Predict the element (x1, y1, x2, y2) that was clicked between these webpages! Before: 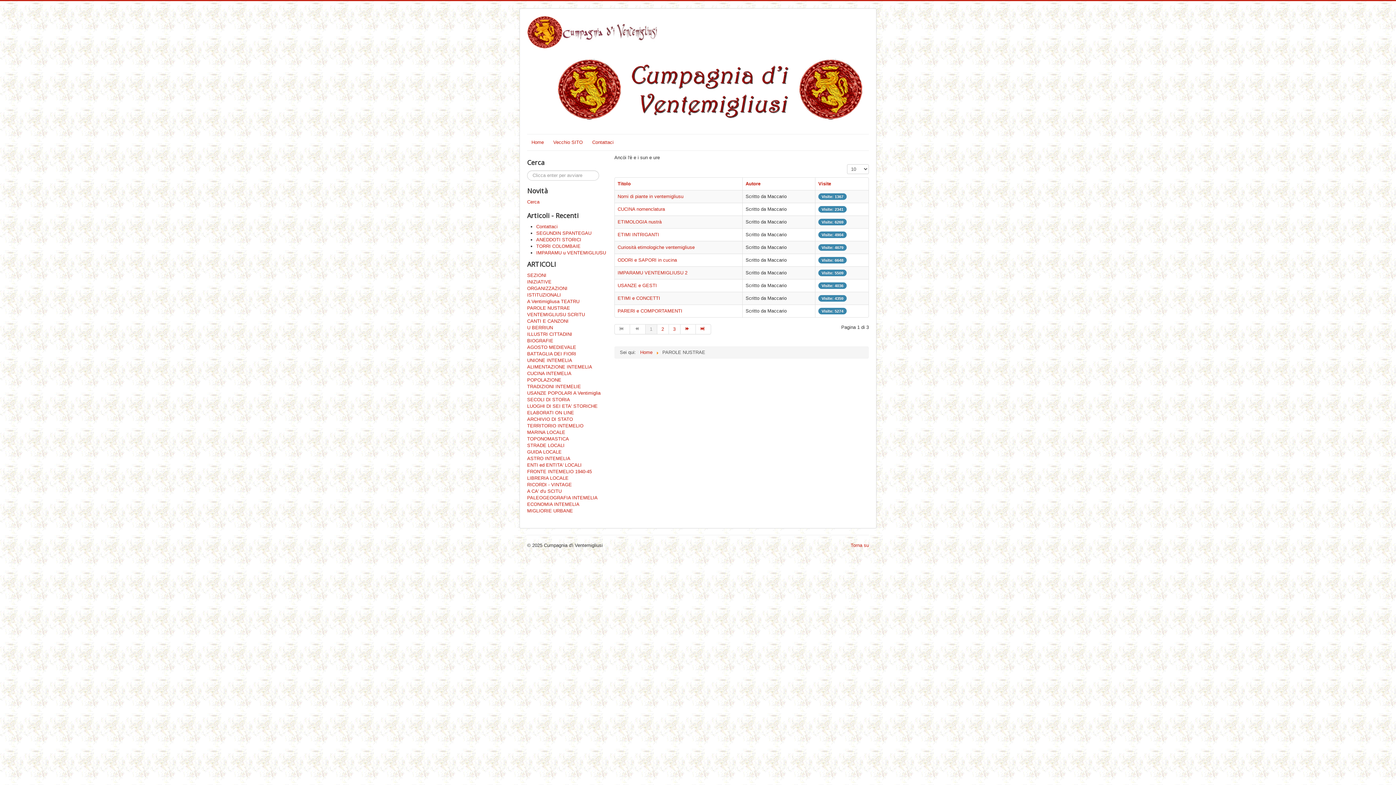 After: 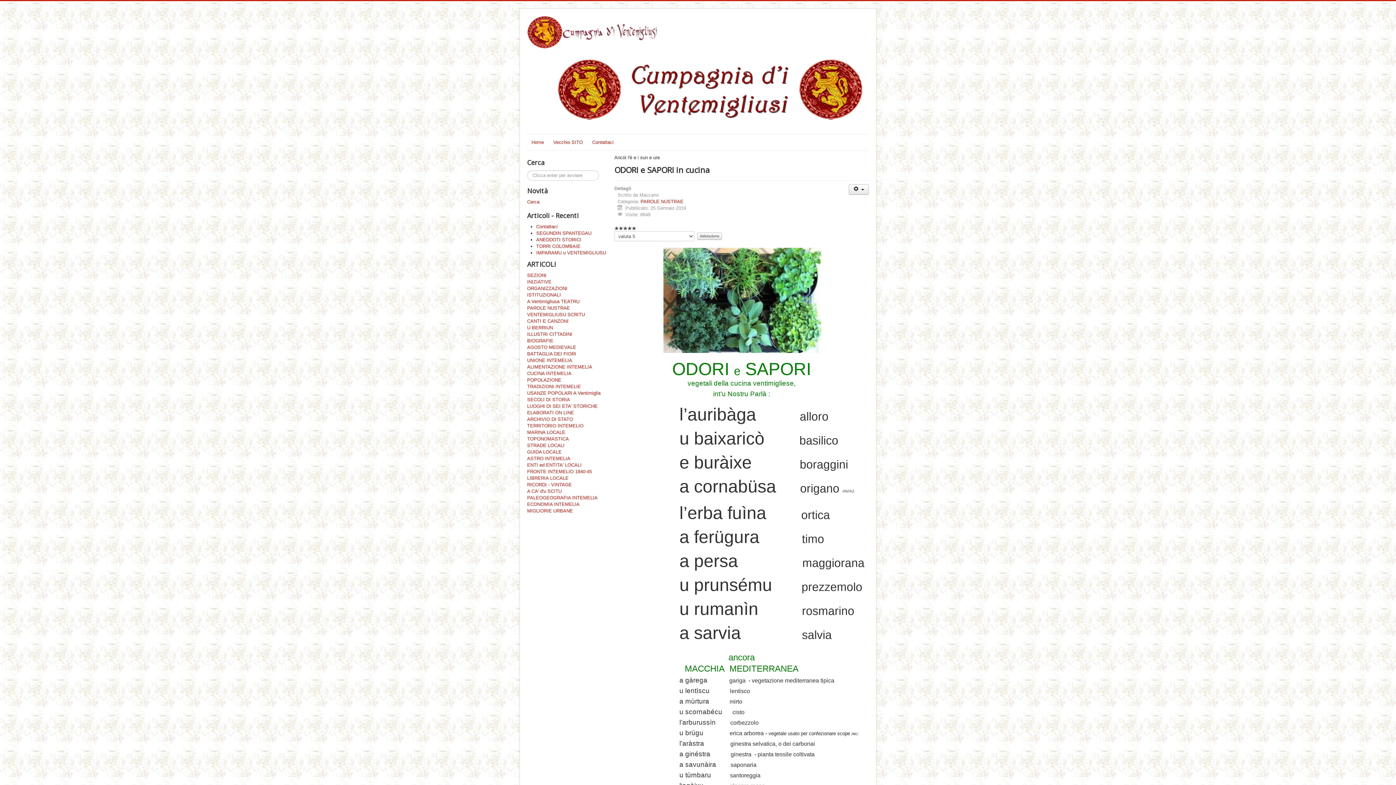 Action: bbox: (617, 257, 677, 262) label: ODORI e SAPORI in cucina